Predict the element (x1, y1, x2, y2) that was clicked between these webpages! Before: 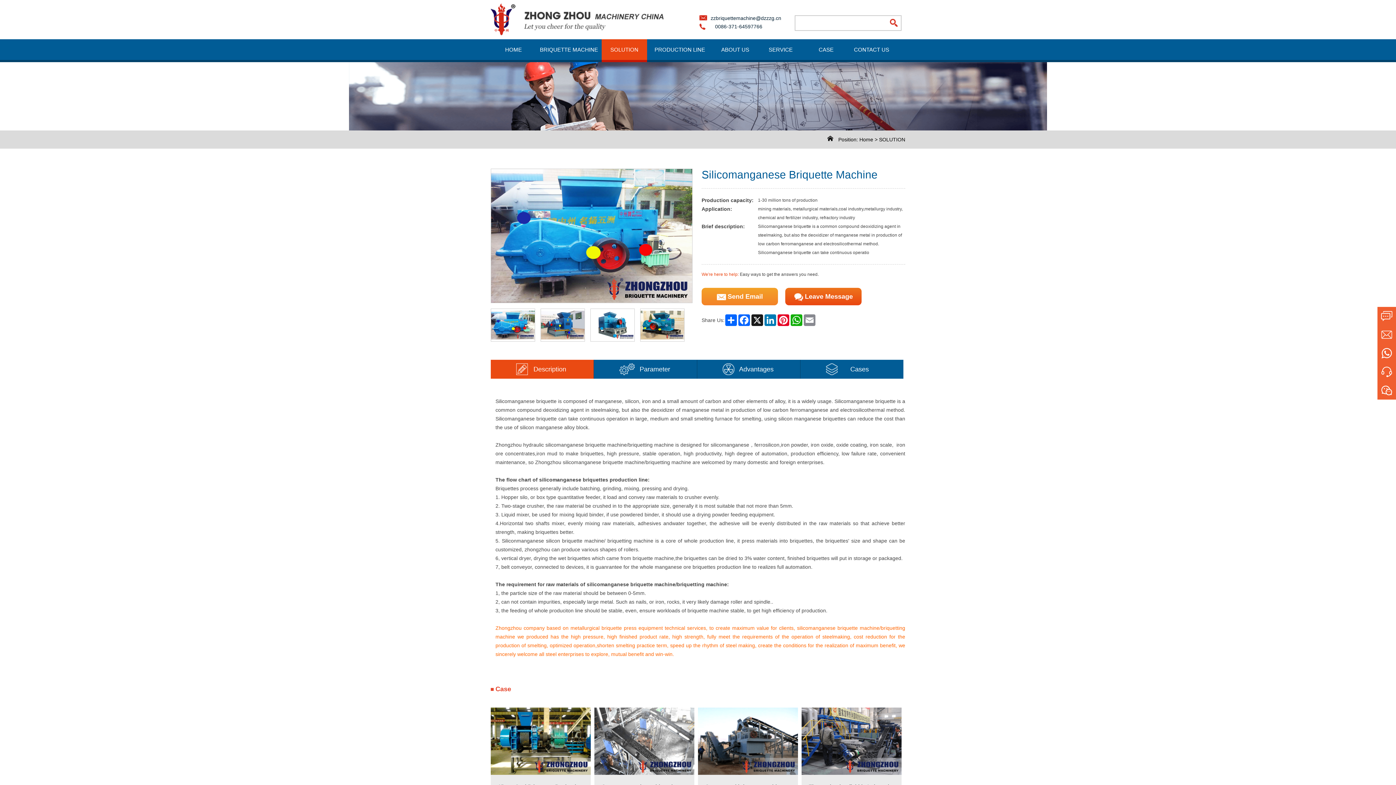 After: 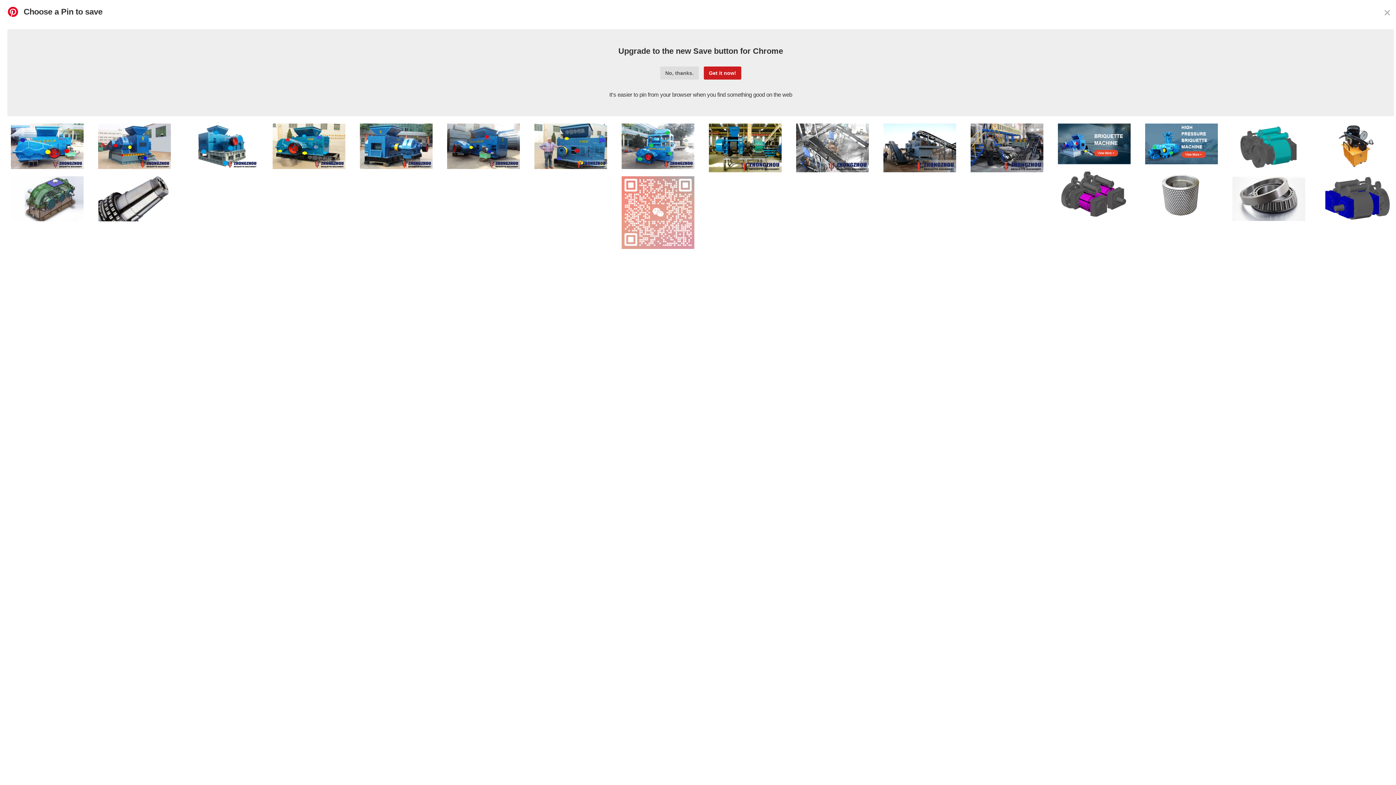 Action: label: Pinterest bbox: (777, 314, 790, 326)